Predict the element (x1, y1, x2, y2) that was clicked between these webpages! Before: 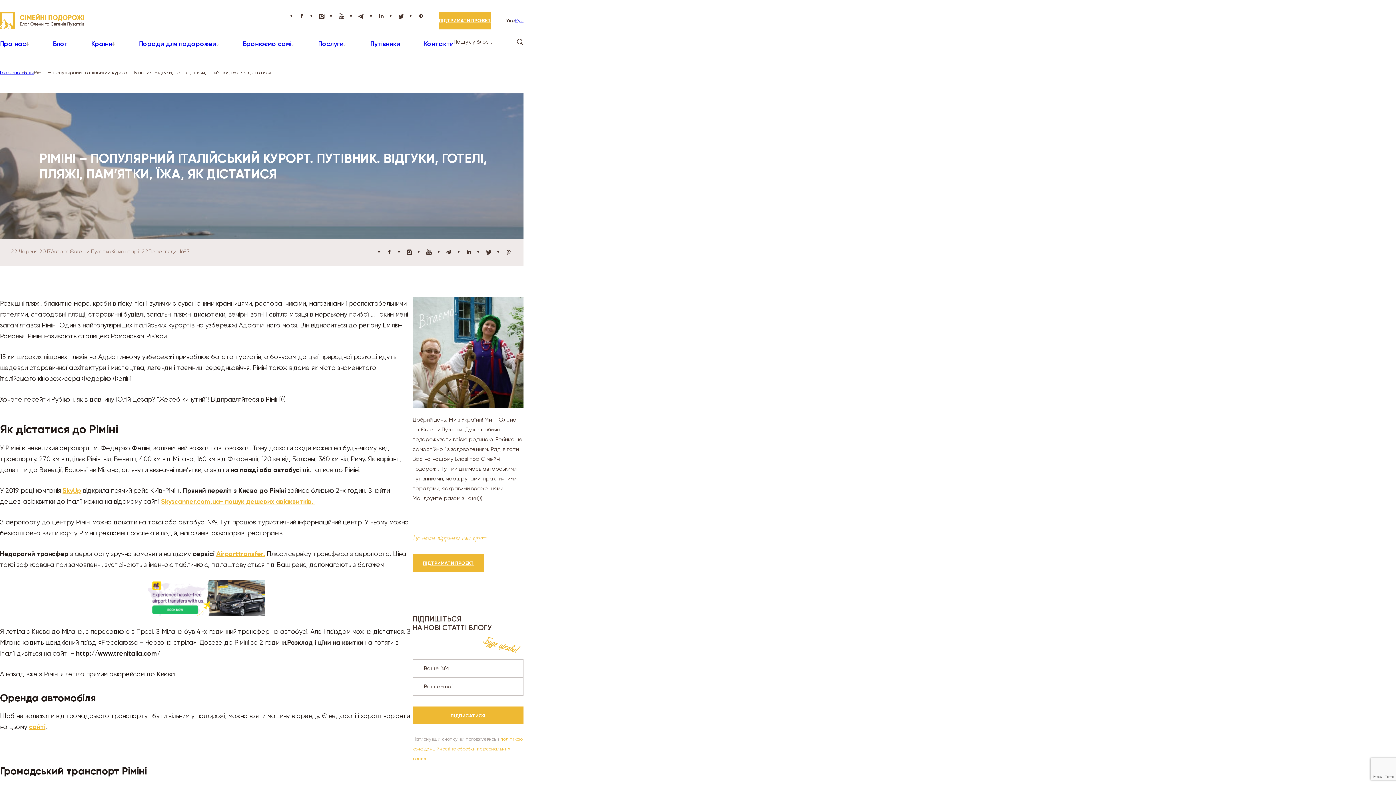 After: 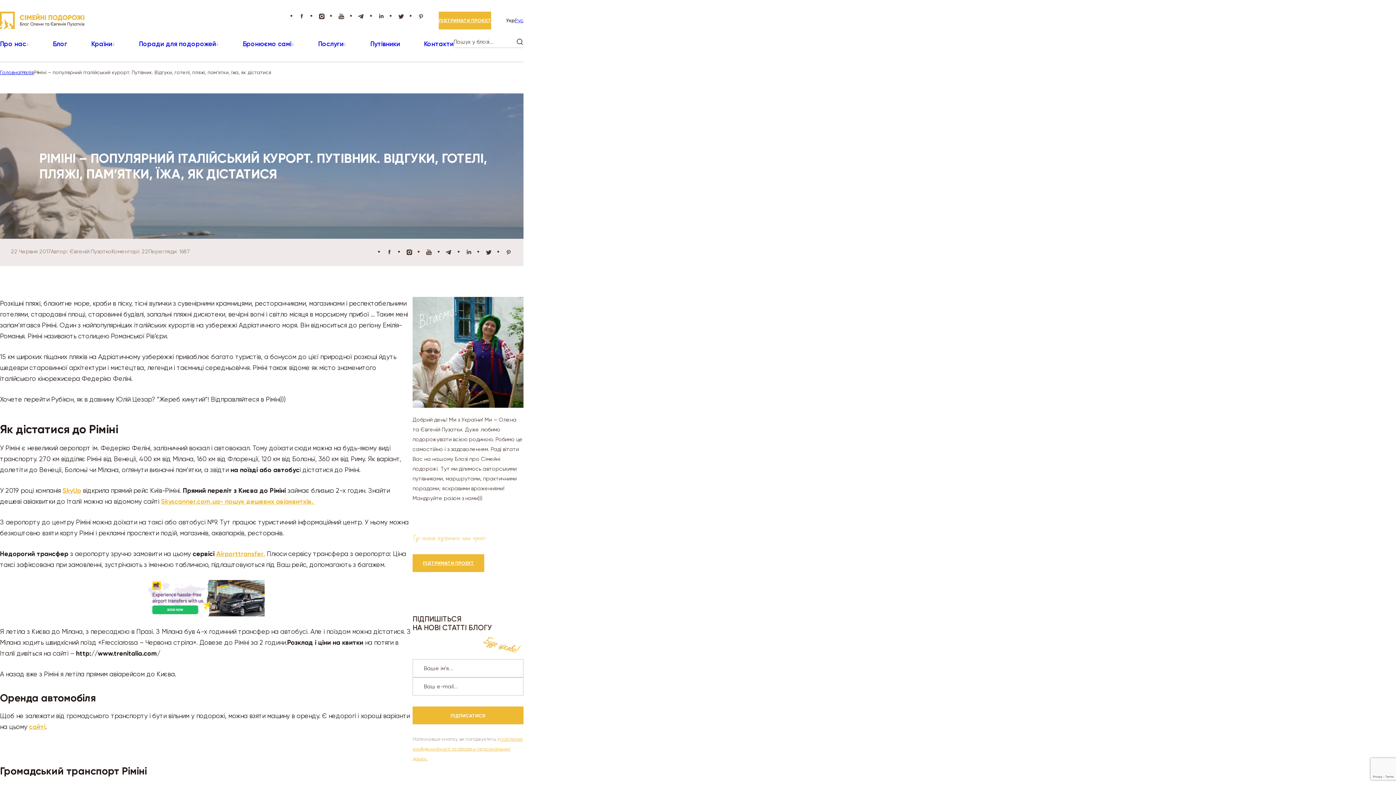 Action: bbox: (483, 246, 494, 257)